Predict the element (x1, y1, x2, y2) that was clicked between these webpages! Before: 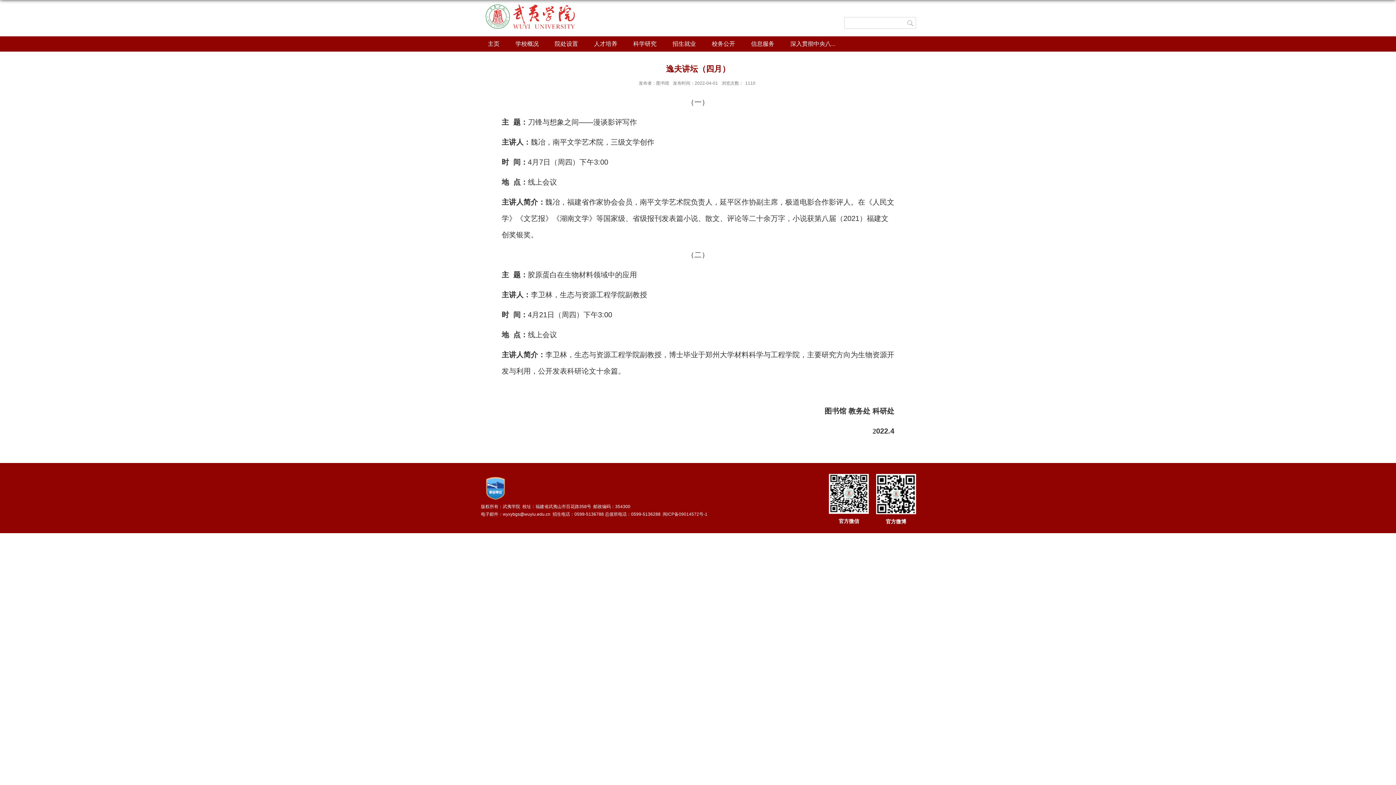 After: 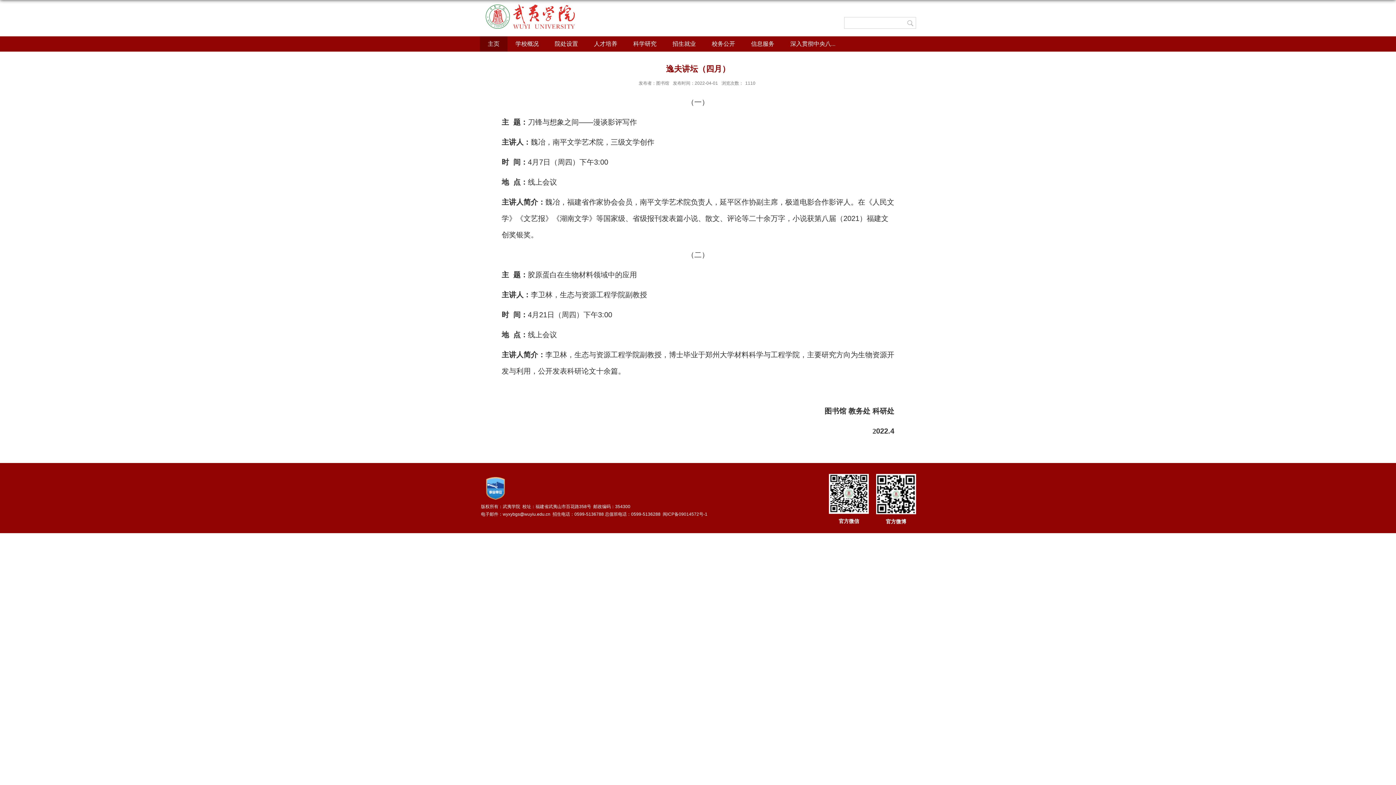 Action: bbox: (480, 36, 507, 51) label: 主页